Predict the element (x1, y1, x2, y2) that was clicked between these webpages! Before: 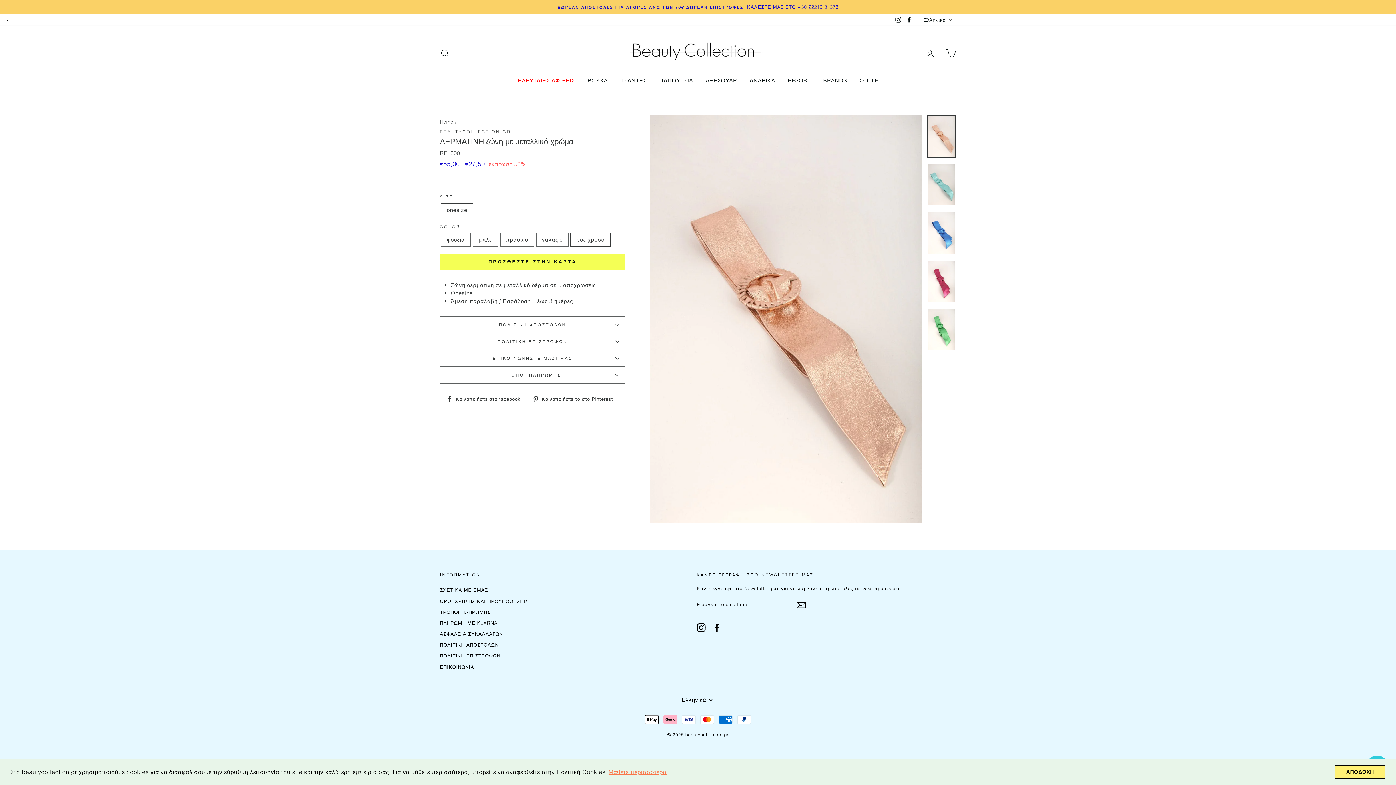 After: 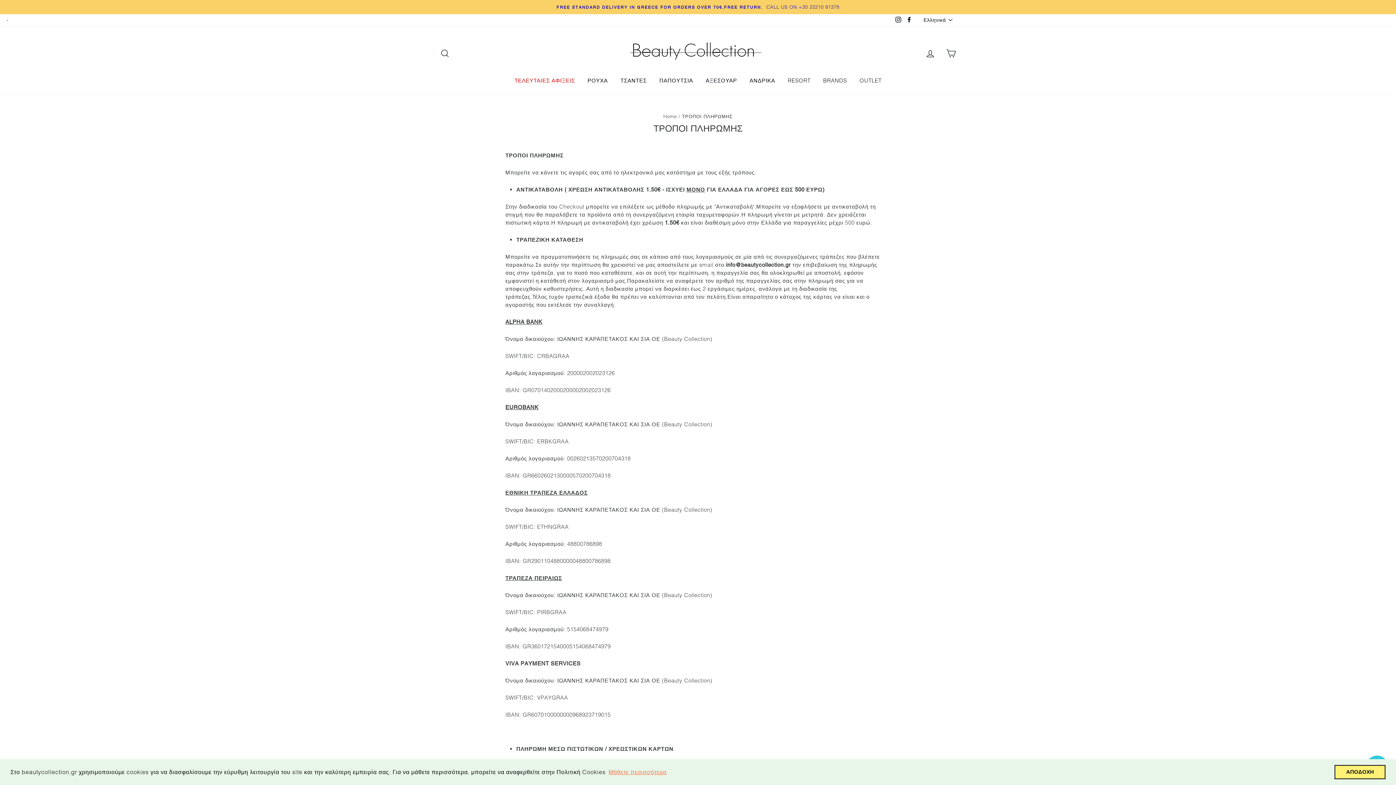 Action: label: ΤΡΟΠΟΙ ΠΛΗΡΩΜΗΣ bbox: (440, 607, 490, 617)